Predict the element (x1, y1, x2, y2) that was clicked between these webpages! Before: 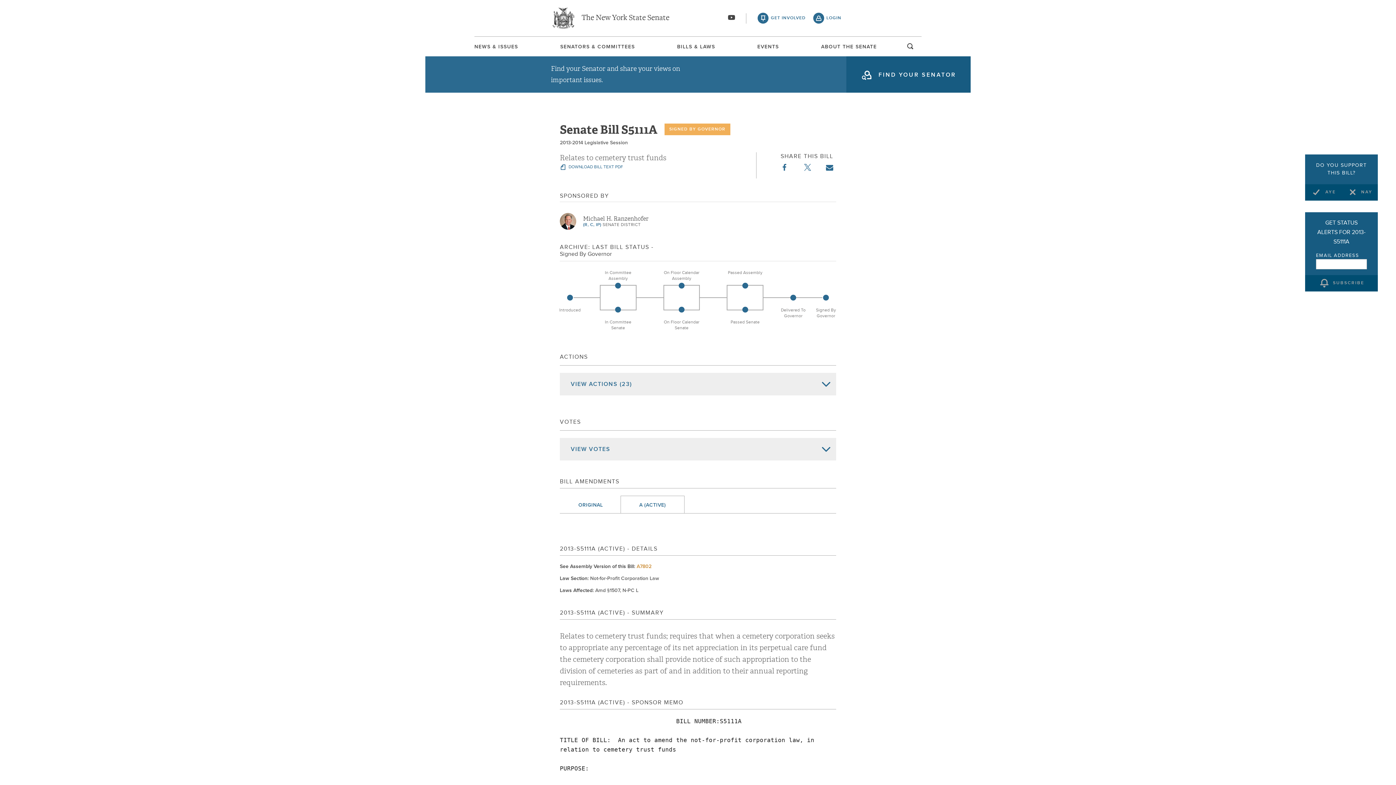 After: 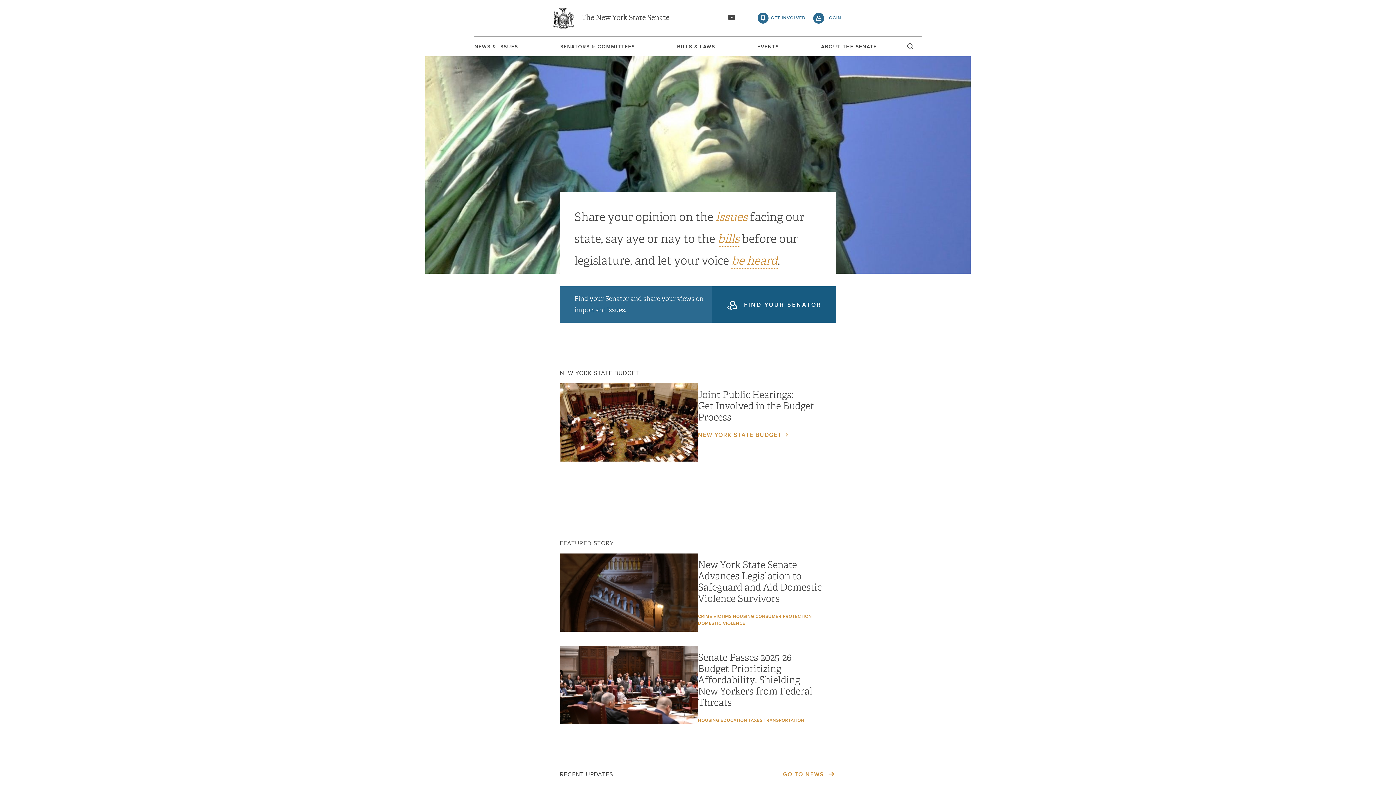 Action: bbox: (552, 7, 669, 29) label: The New York State Senate